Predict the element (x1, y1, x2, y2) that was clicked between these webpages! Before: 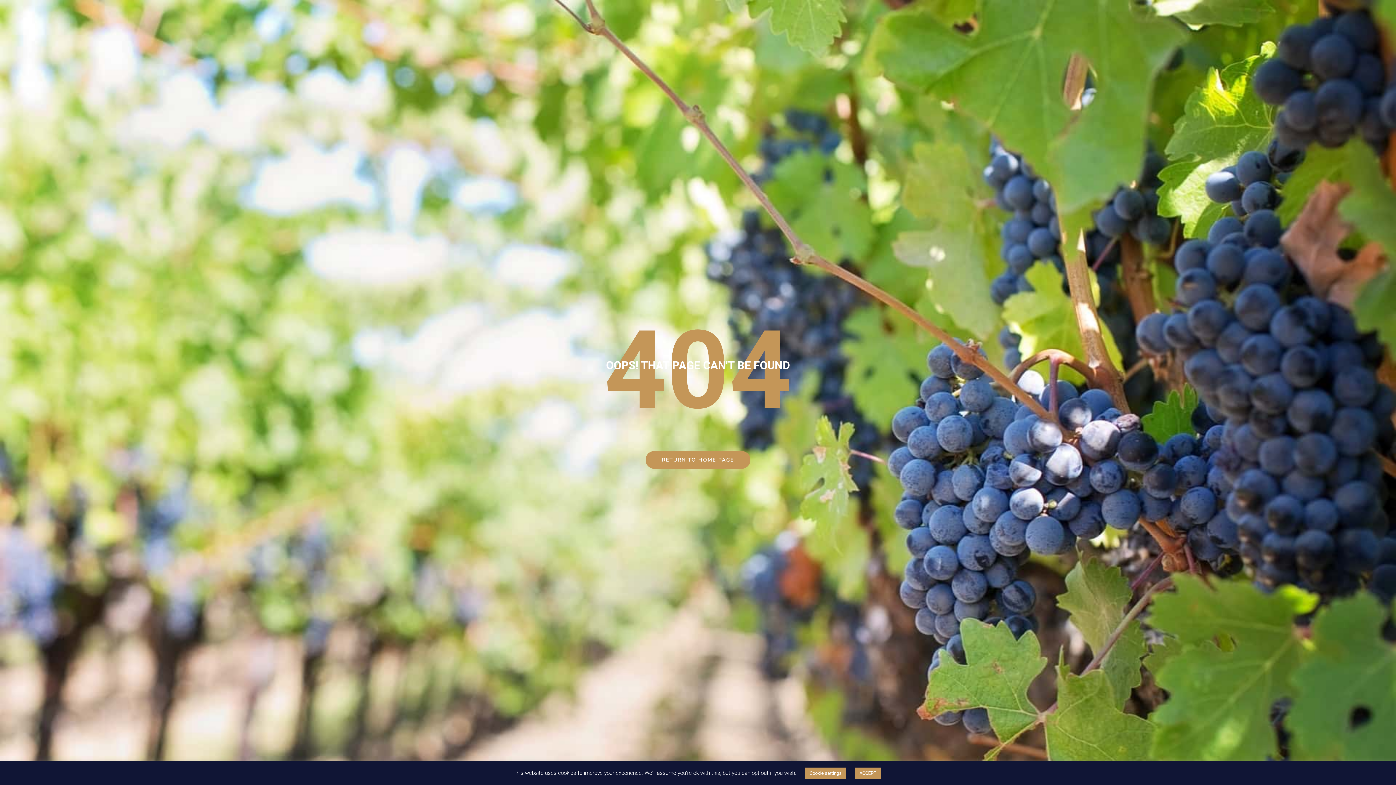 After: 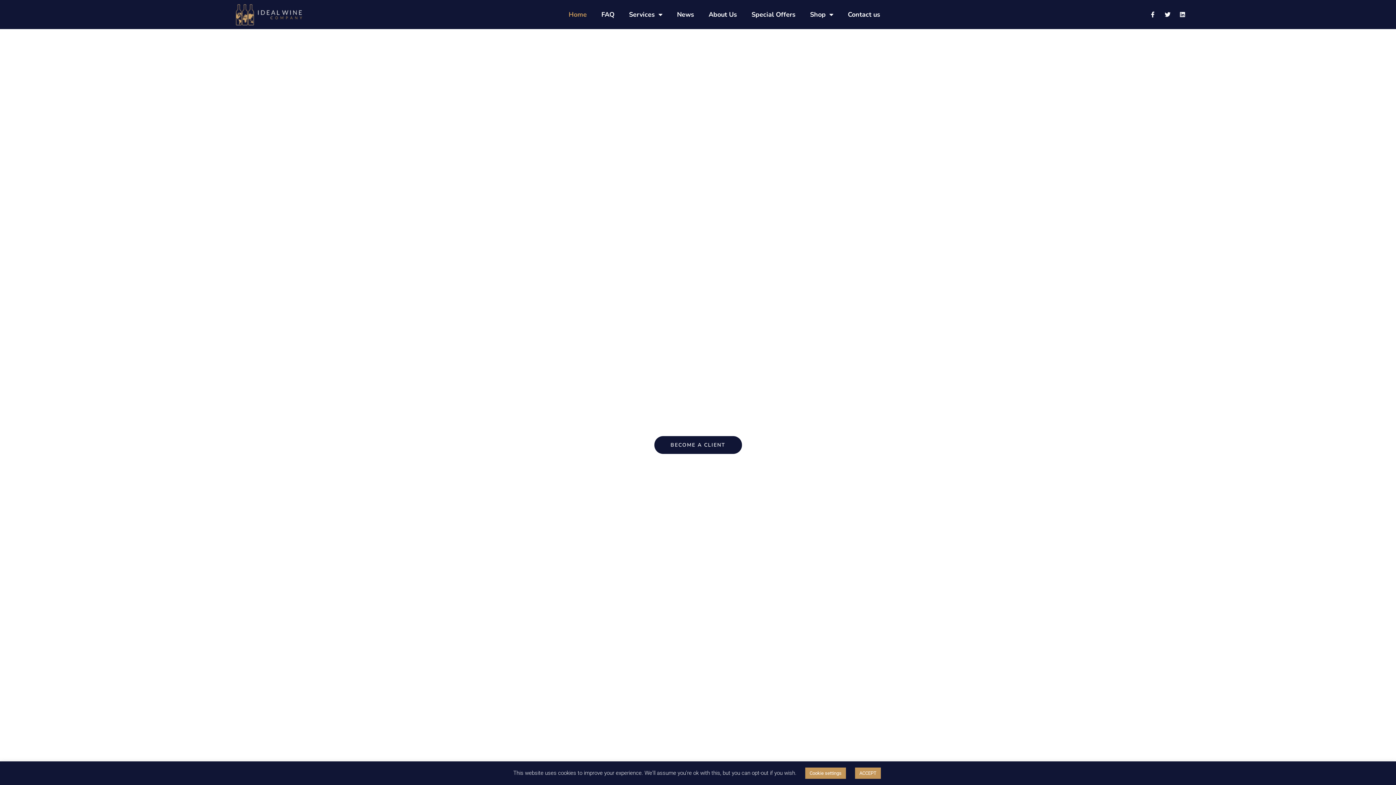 Action: label: RETURN TO HOME PAGE bbox: (645, 451, 750, 468)